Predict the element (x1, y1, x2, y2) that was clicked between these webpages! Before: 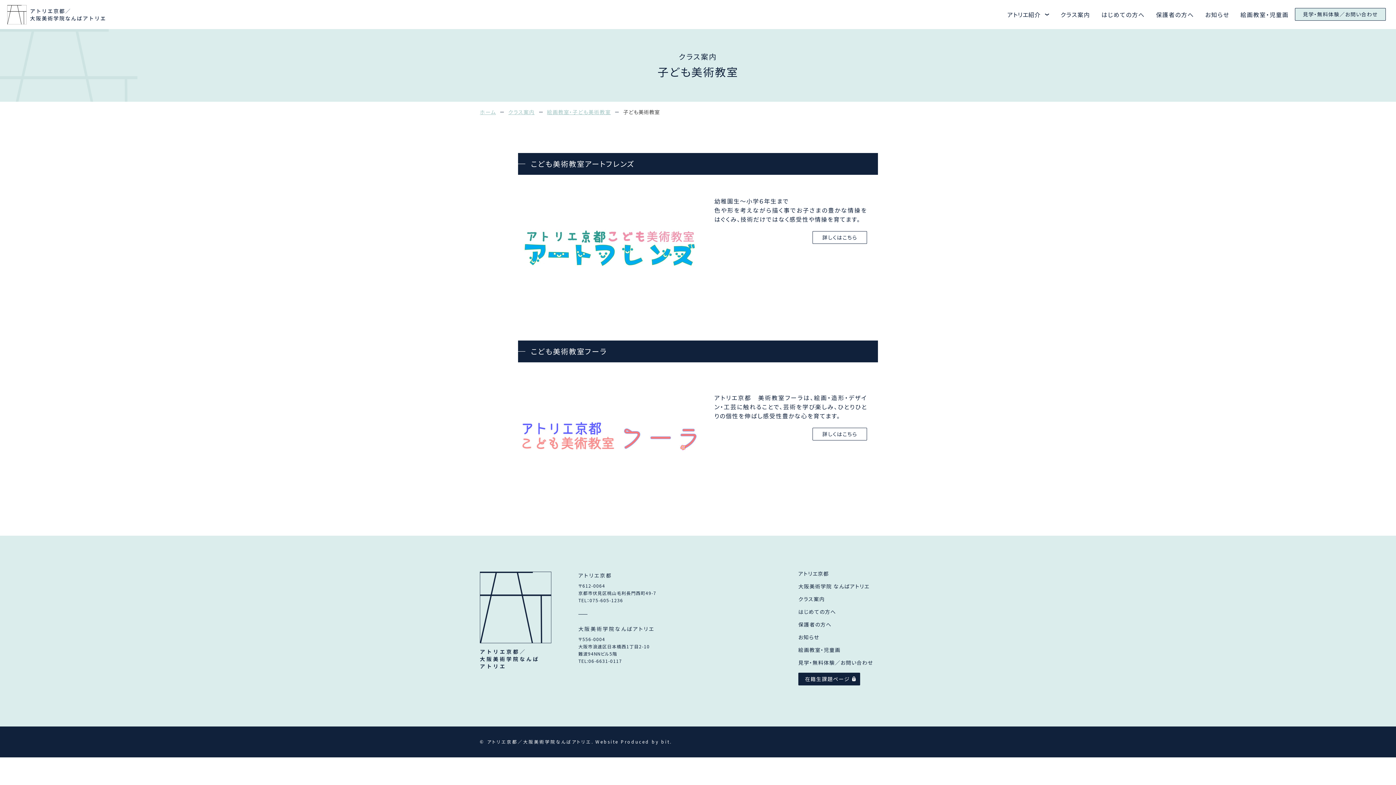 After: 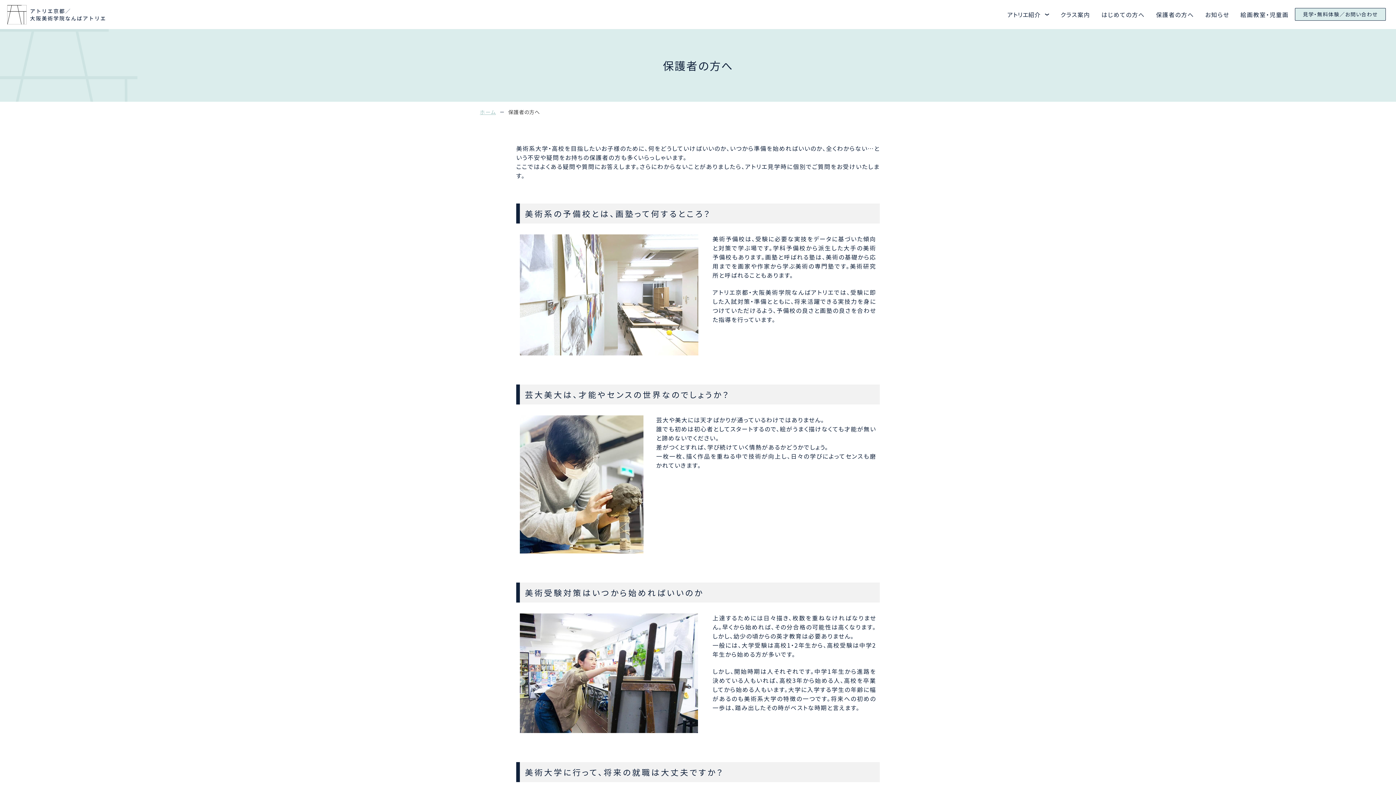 Action: label: 保護者の方へ bbox: (798, 620, 831, 628)